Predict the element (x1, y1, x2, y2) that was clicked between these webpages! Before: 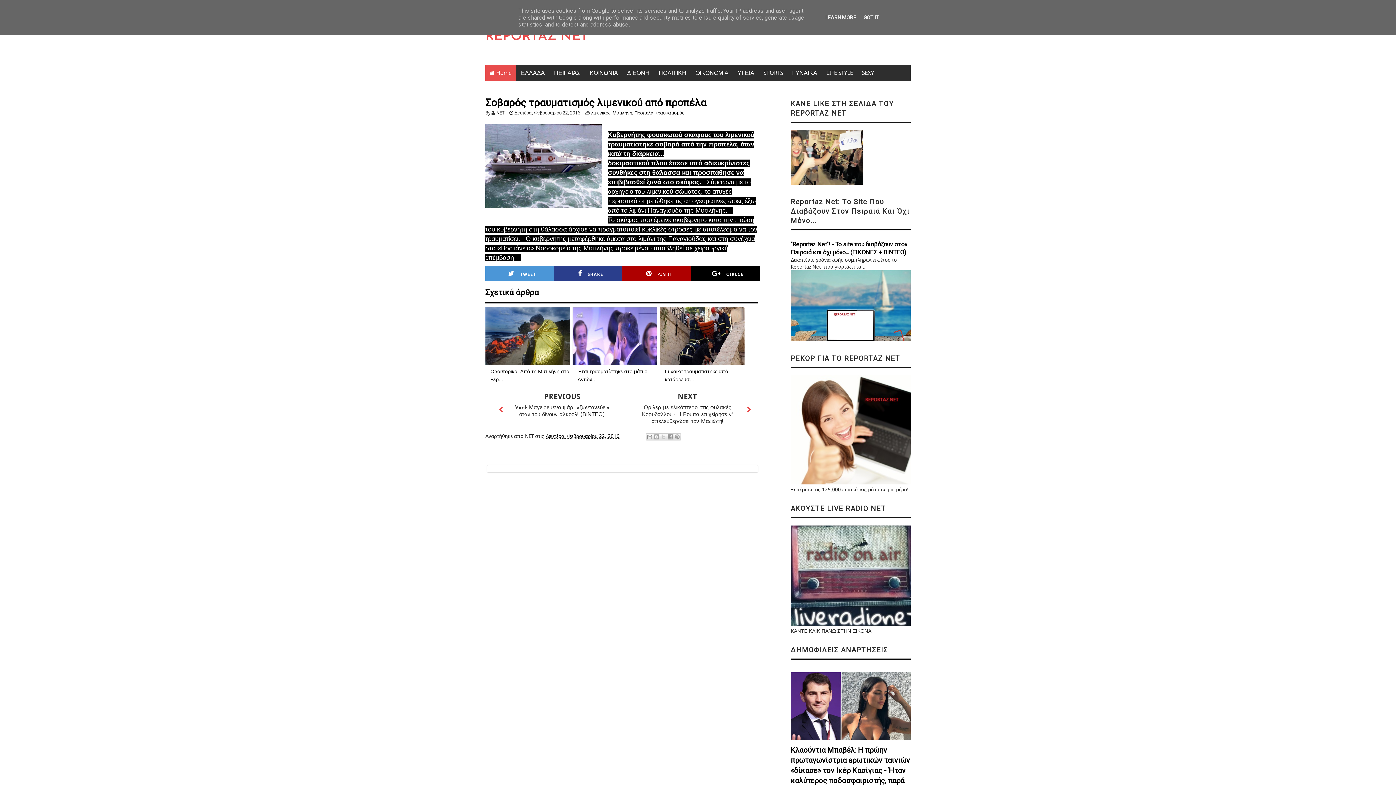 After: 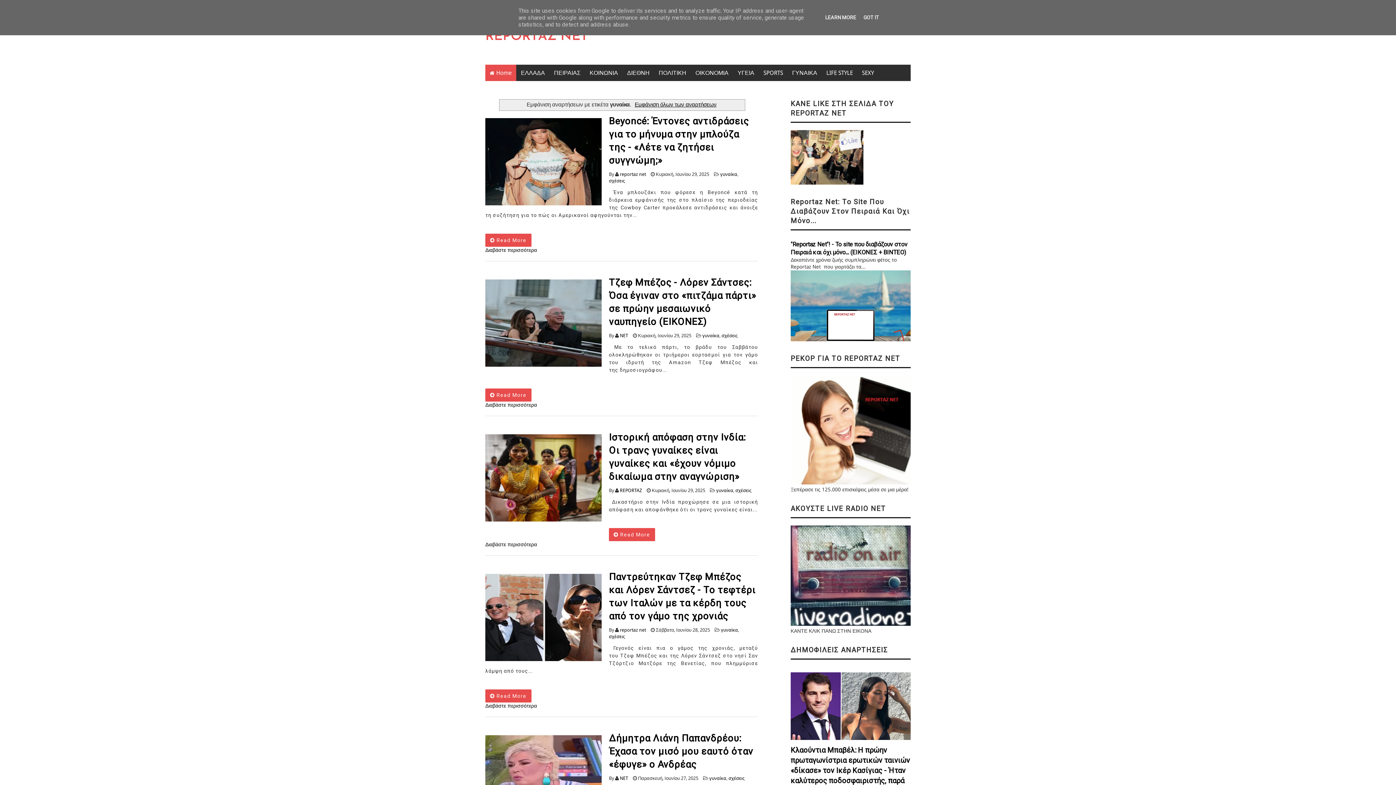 Action: bbox: (788, 65, 821, 80) label: ΓΥΝΑΙΚΑ